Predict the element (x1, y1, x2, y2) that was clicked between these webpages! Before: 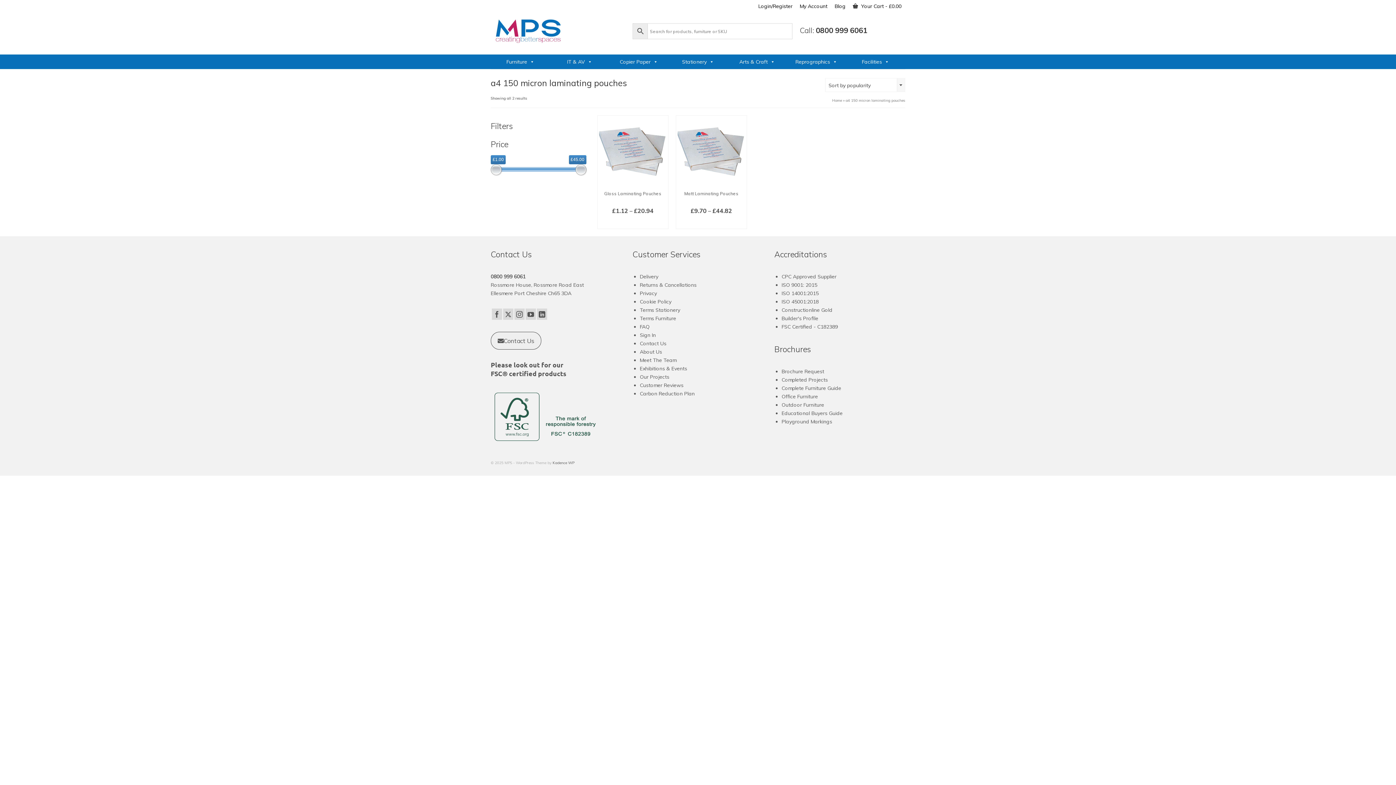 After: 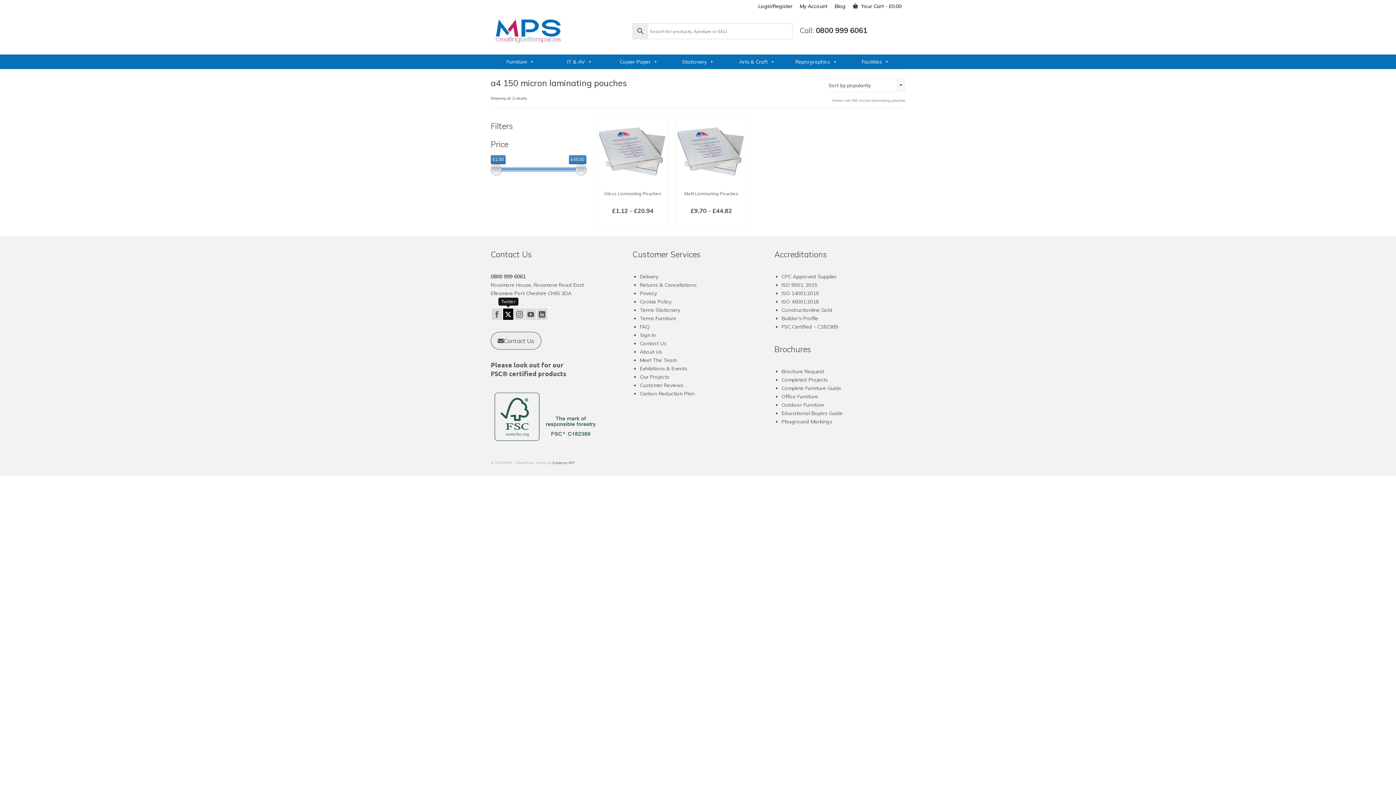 Action: bbox: (503, 313, 513, 325) label: Twitter